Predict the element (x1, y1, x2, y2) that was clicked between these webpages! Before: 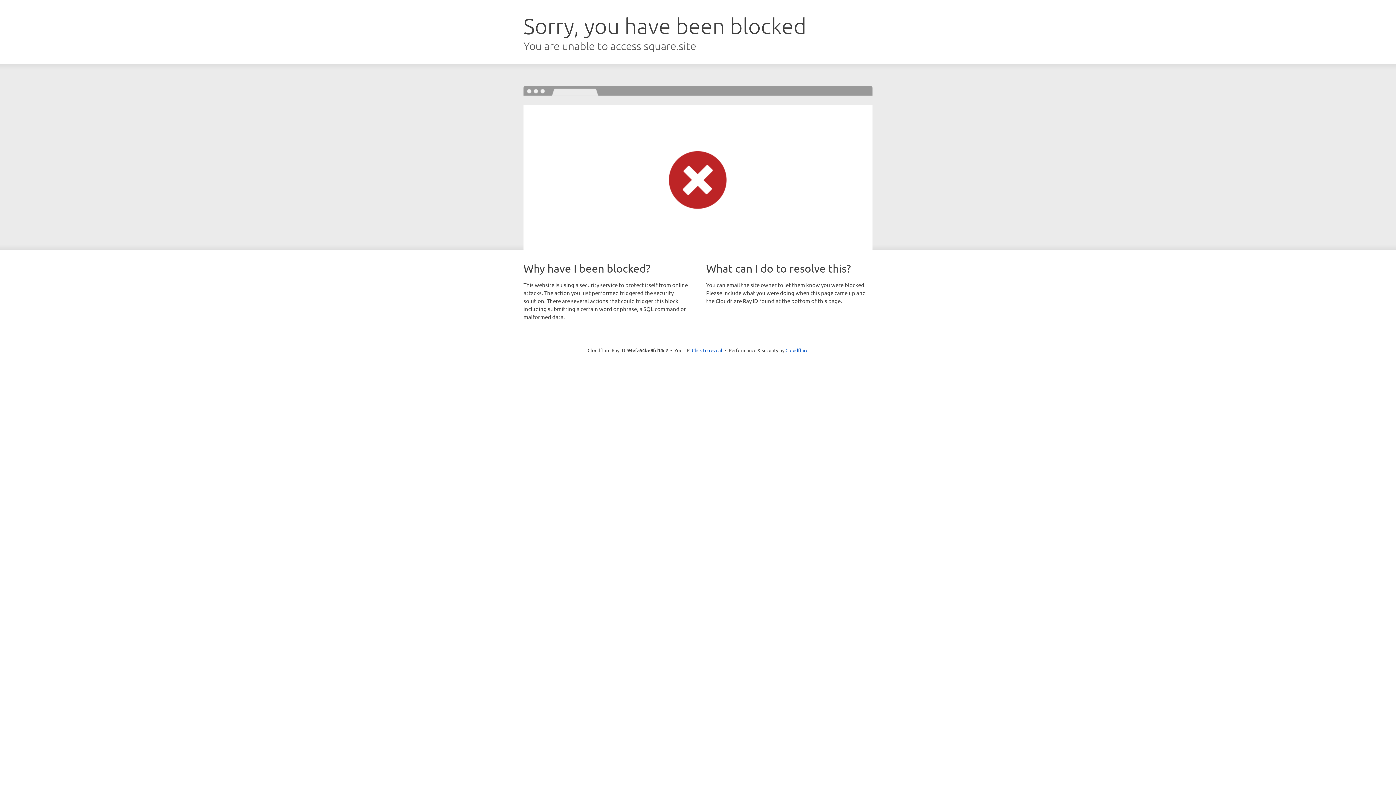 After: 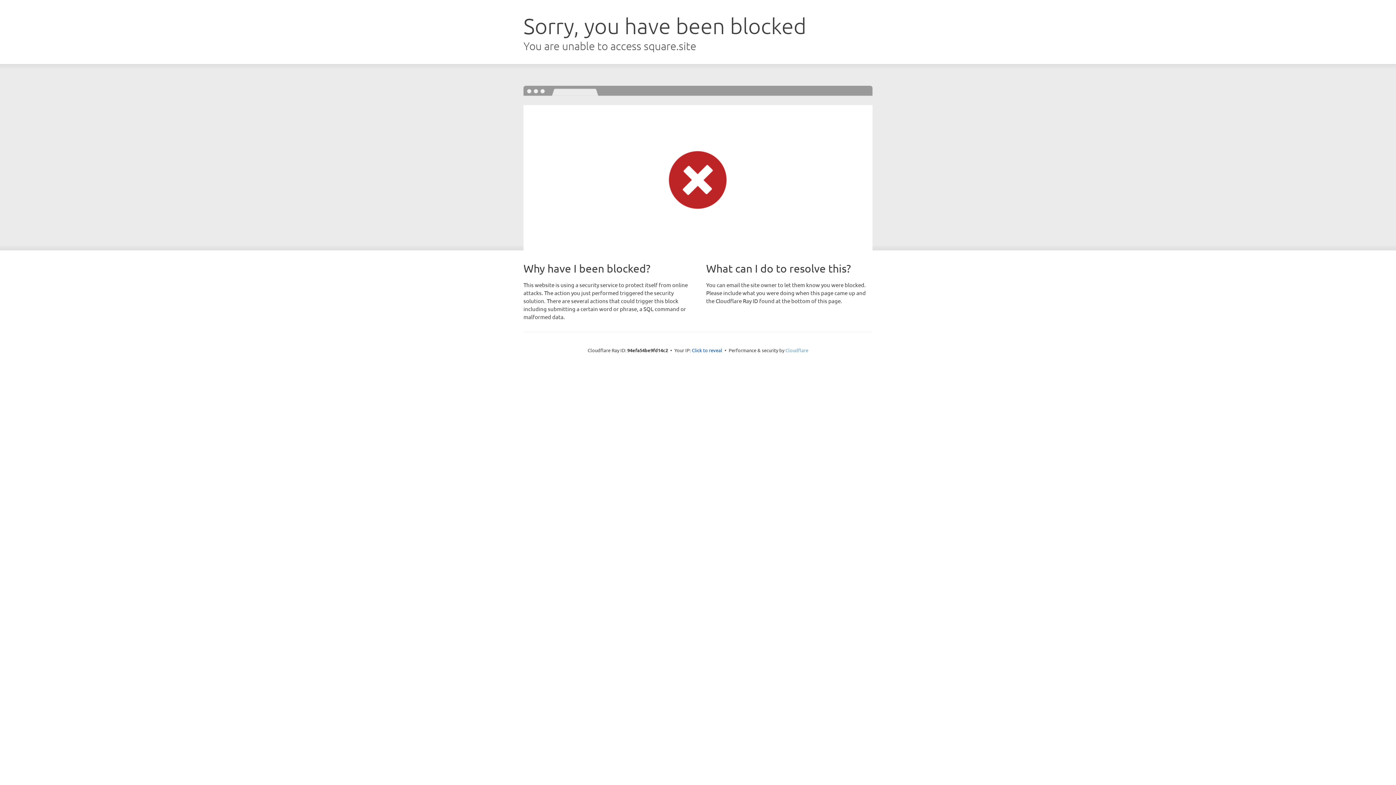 Action: label: Cloudflare bbox: (785, 347, 808, 353)